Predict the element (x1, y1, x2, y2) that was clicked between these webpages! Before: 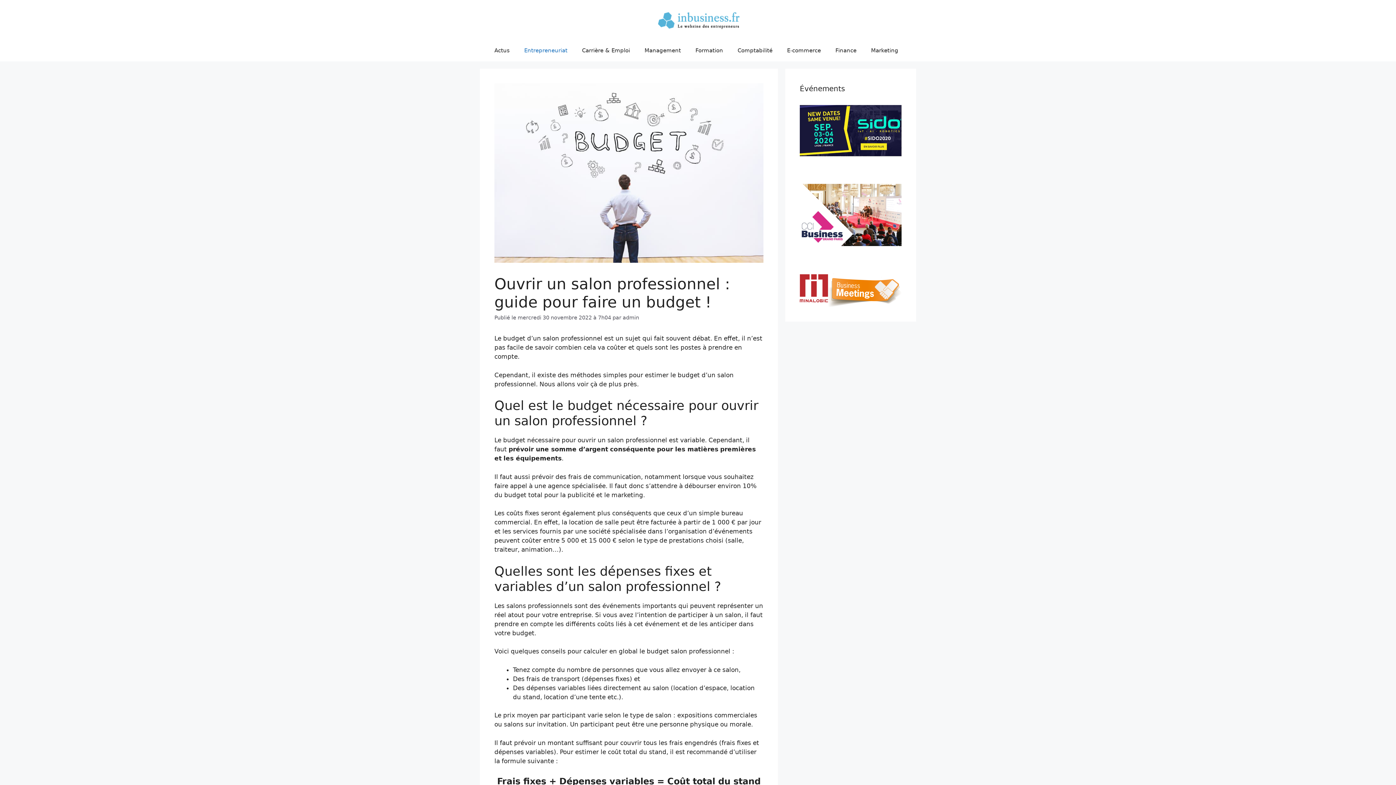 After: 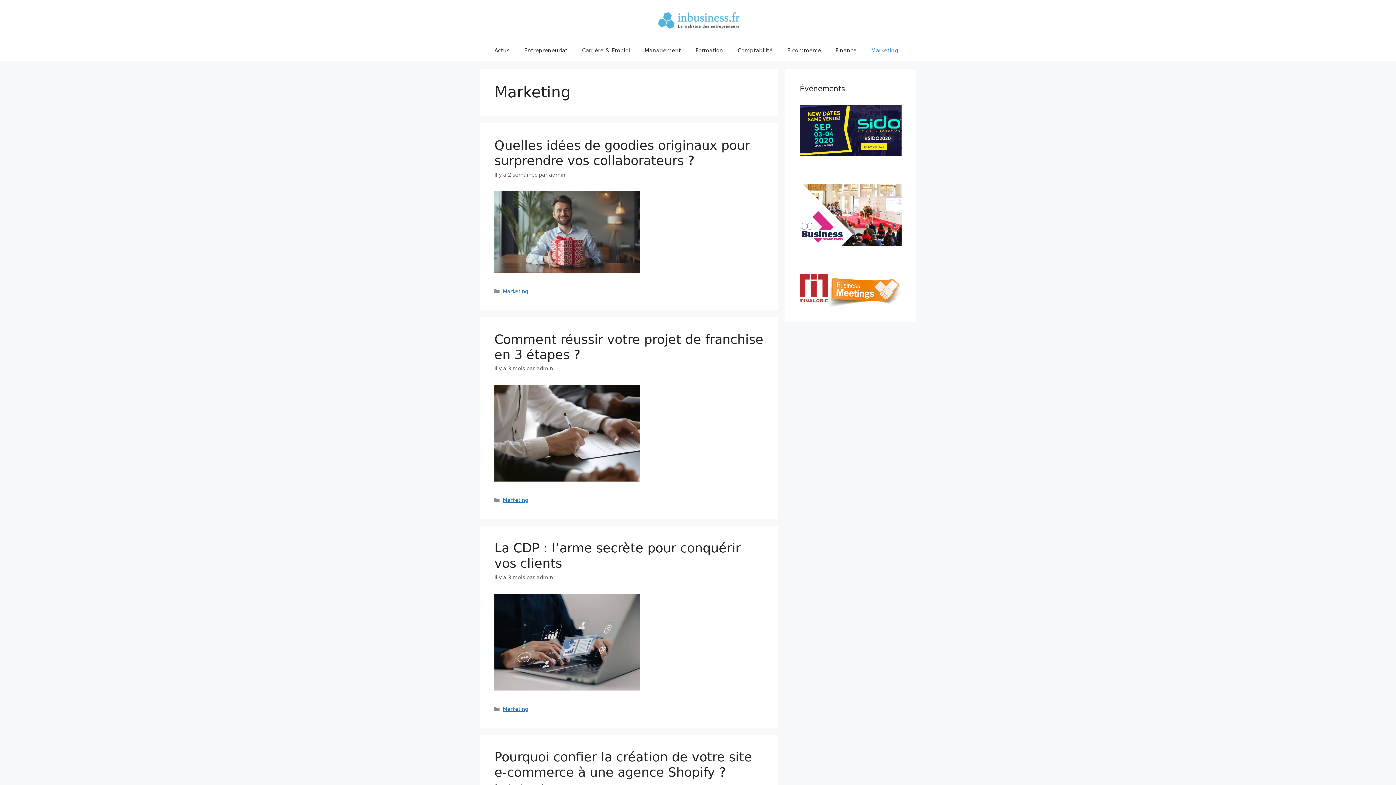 Action: label: Marketing bbox: (864, 39, 905, 61)